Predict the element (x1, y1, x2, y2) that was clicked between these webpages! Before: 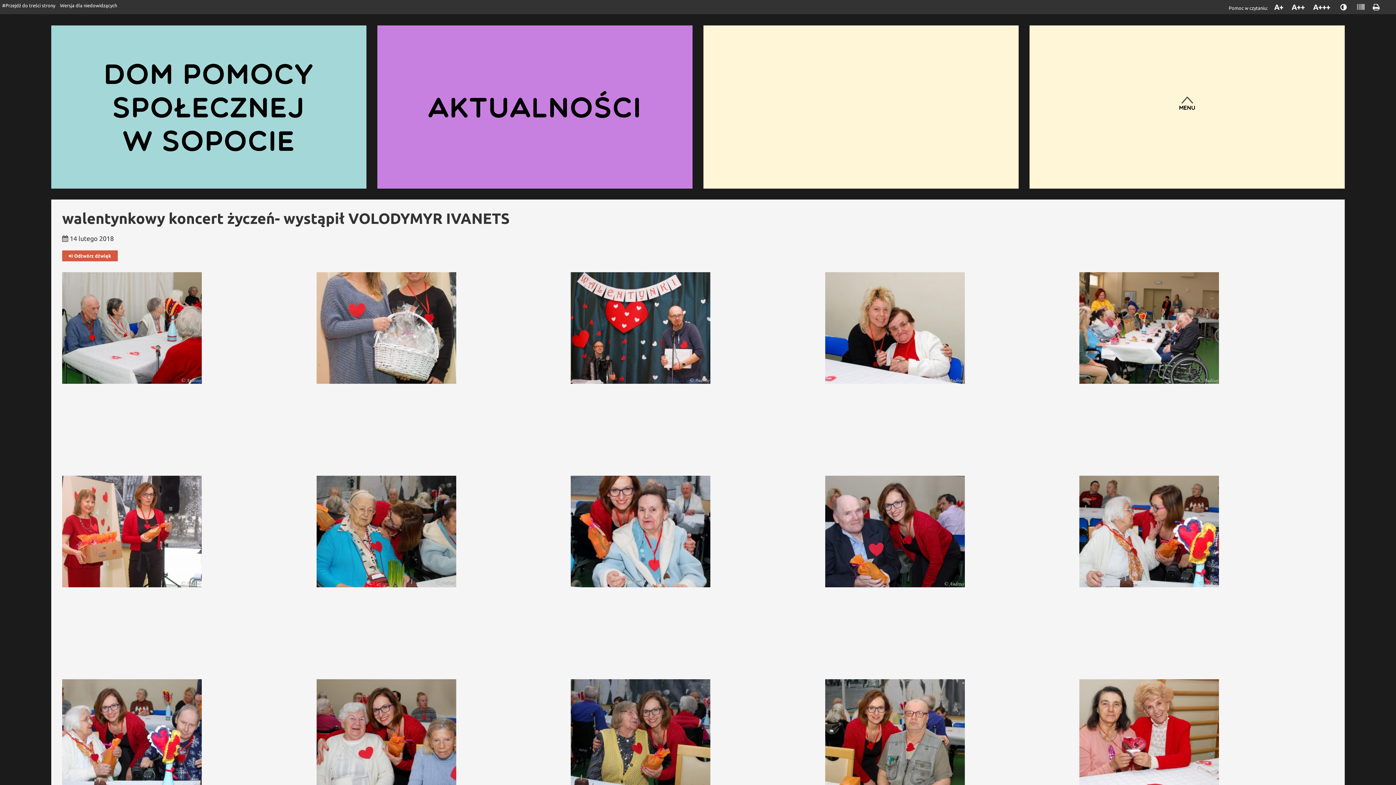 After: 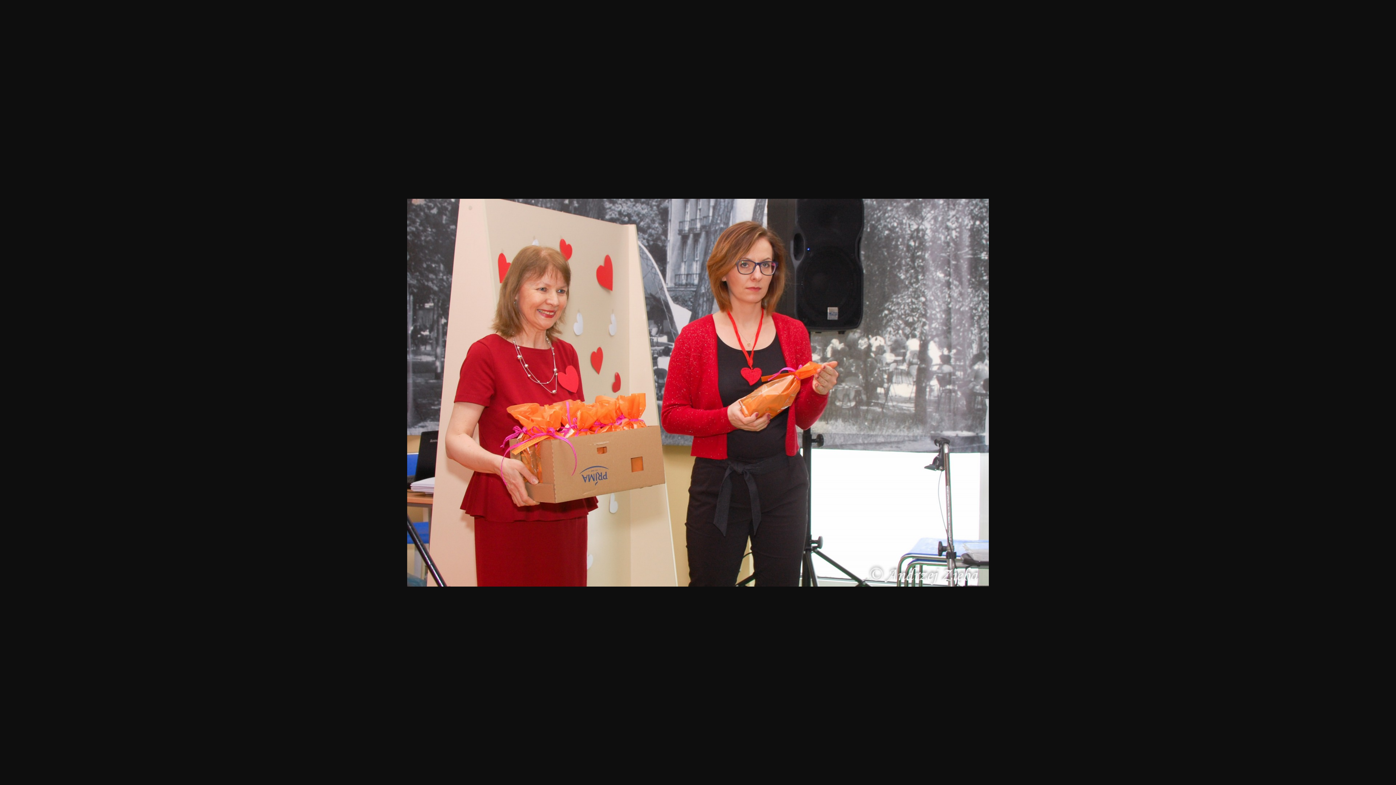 Action: bbox: (62, 528, 201, 533)